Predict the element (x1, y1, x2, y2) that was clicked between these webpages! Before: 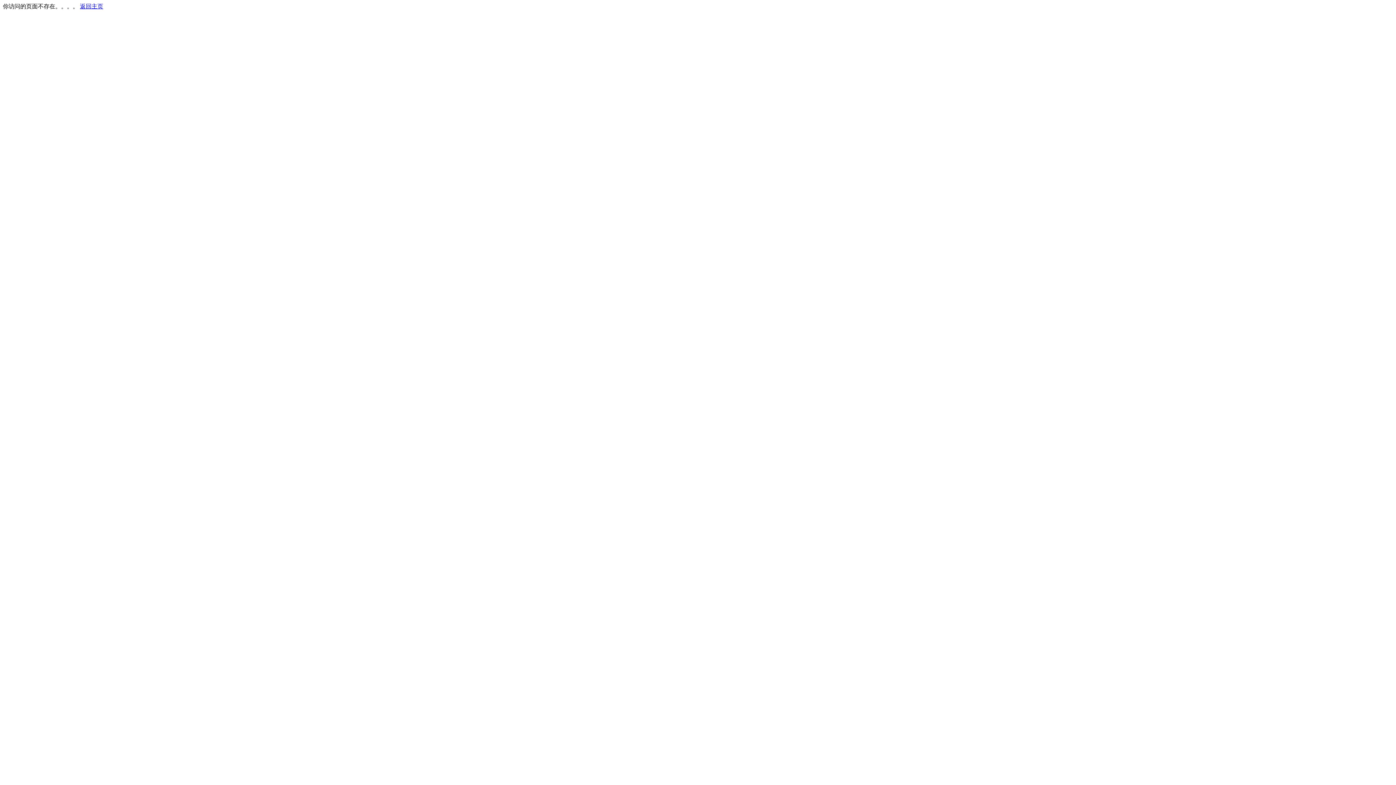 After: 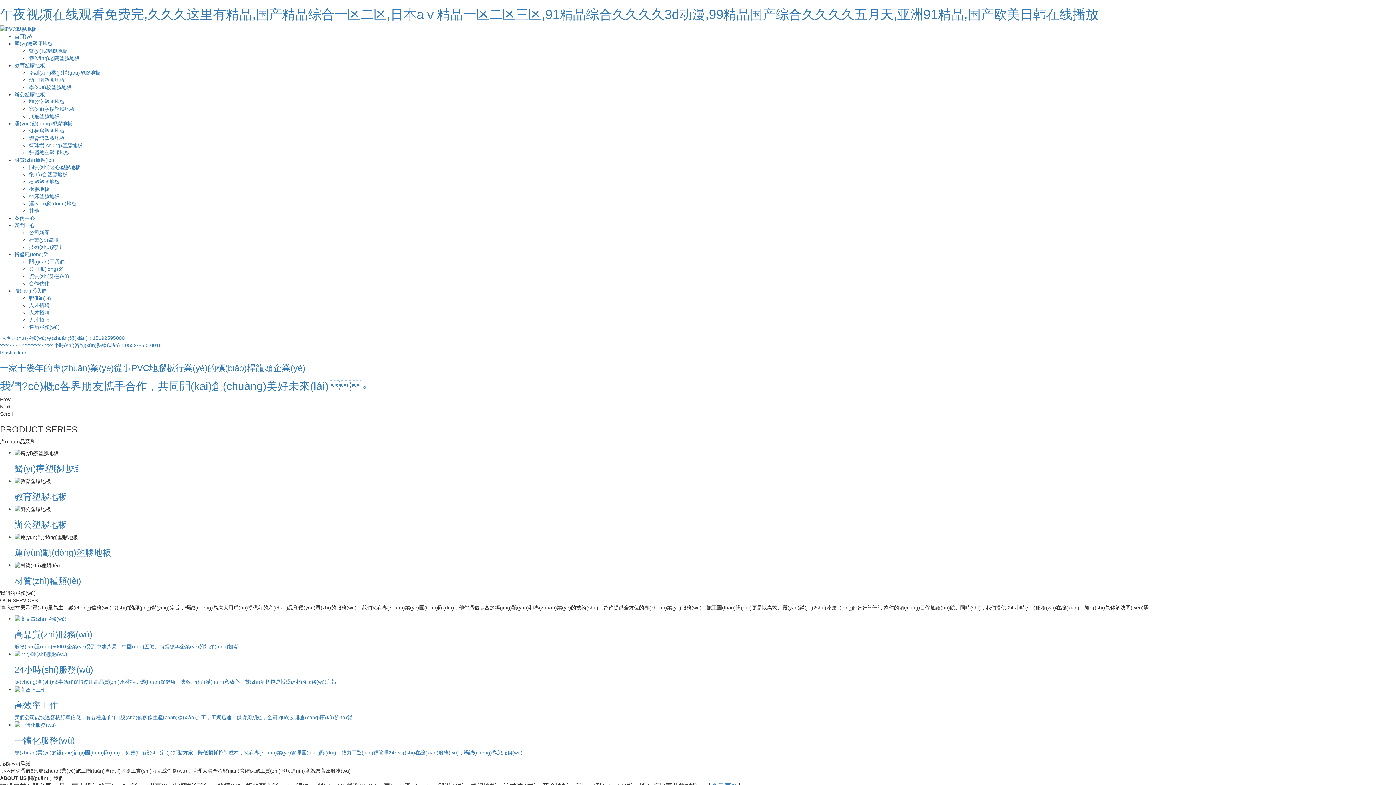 Action: label: 返回主页 bbox: (80, 3, 103, 9)